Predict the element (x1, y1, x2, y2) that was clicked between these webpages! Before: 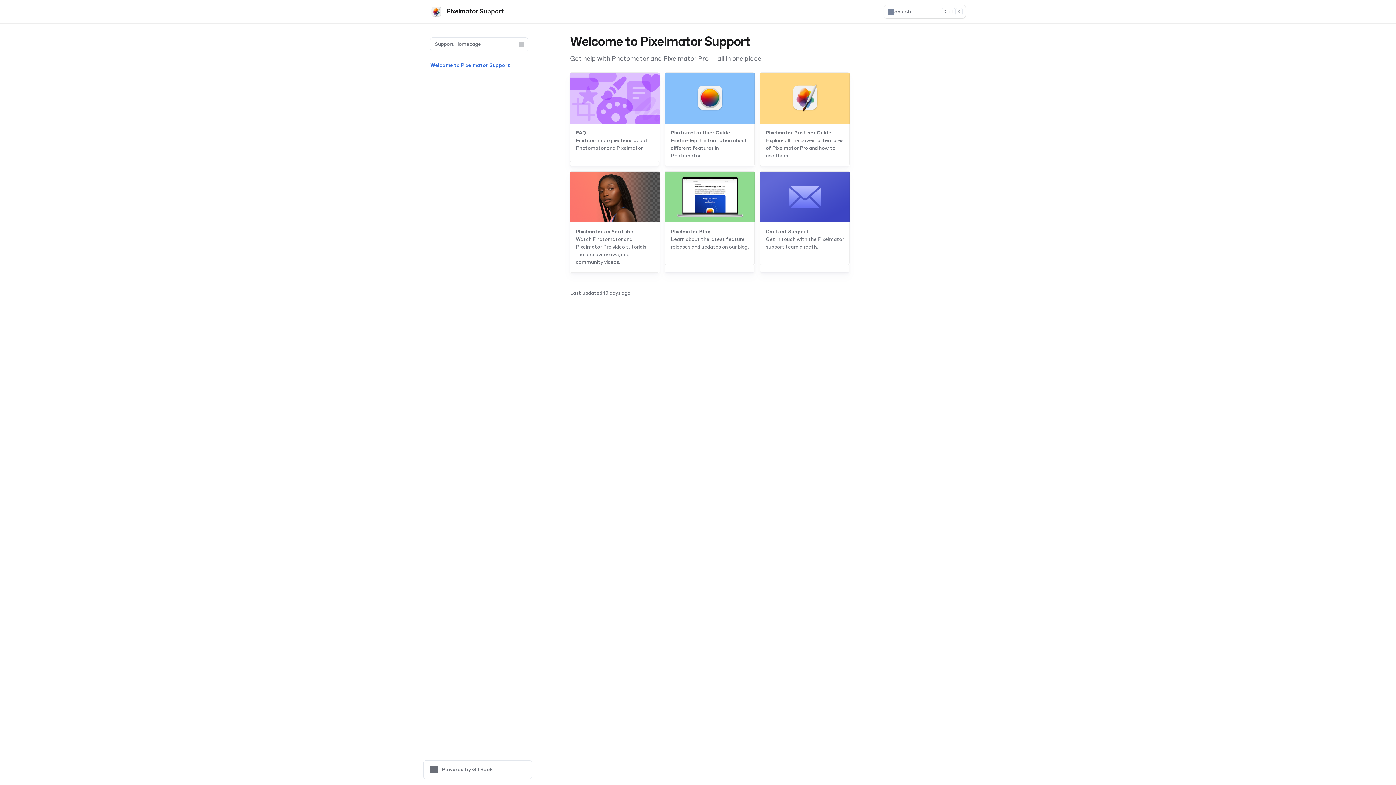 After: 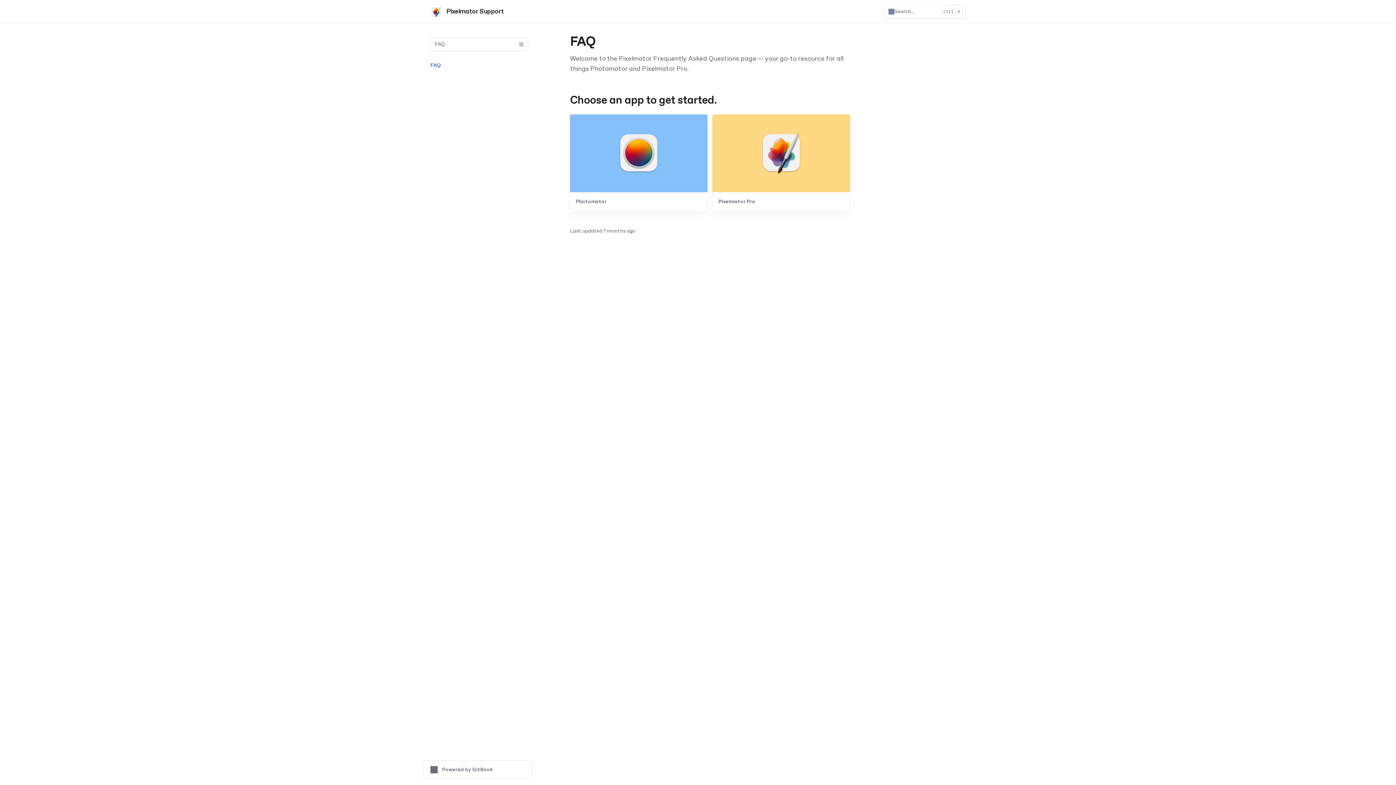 Action: bbox: (570, 161, 659, 165)